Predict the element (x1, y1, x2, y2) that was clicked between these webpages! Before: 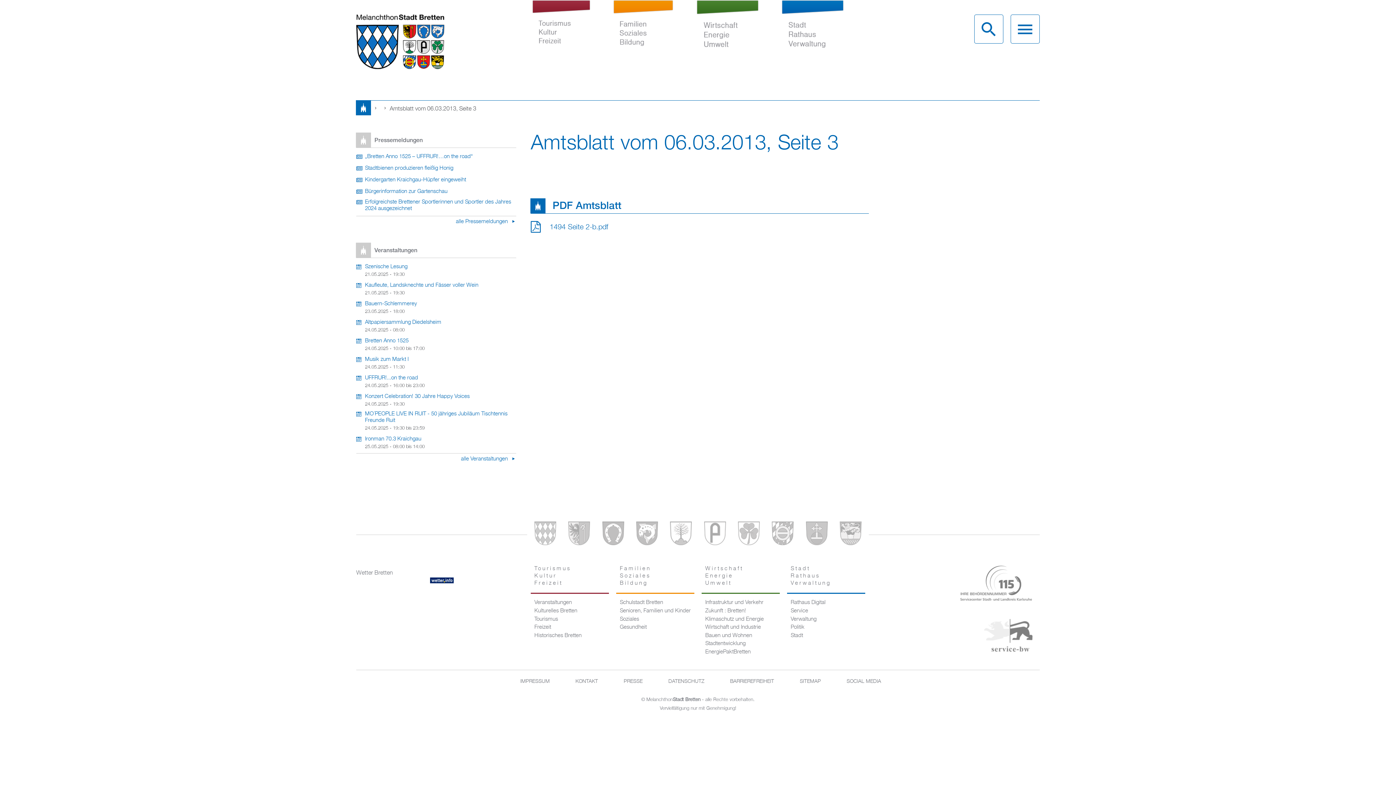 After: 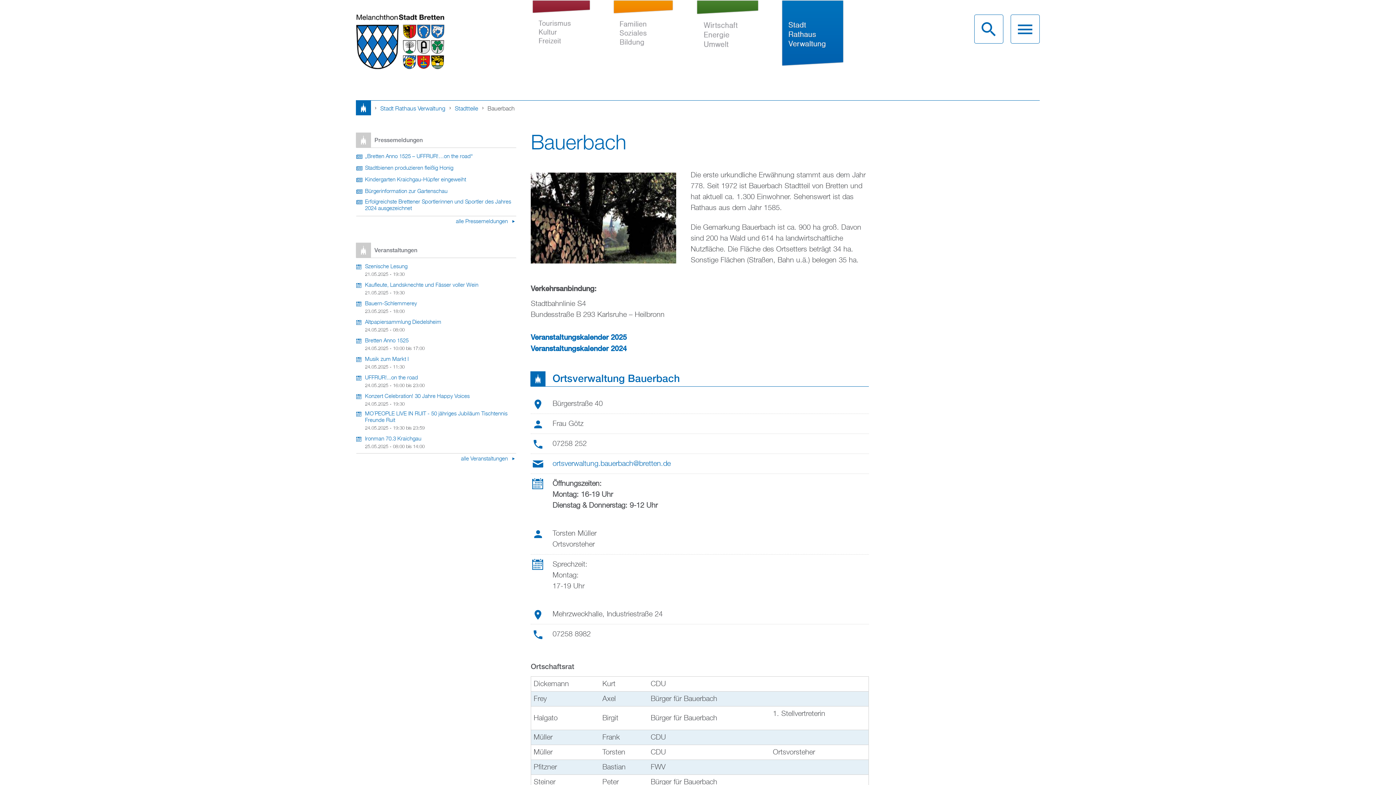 Action: bbox: (568, 521, 590, 548)